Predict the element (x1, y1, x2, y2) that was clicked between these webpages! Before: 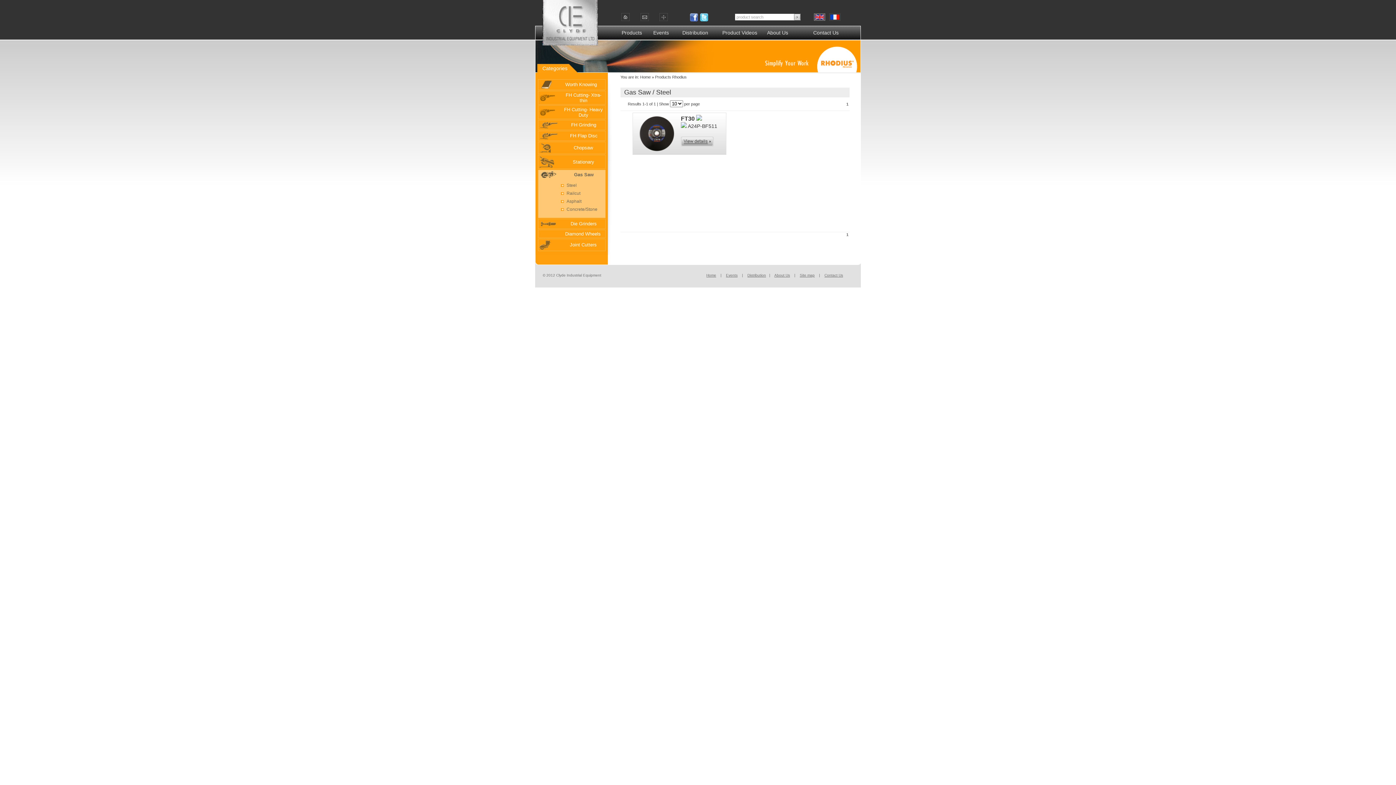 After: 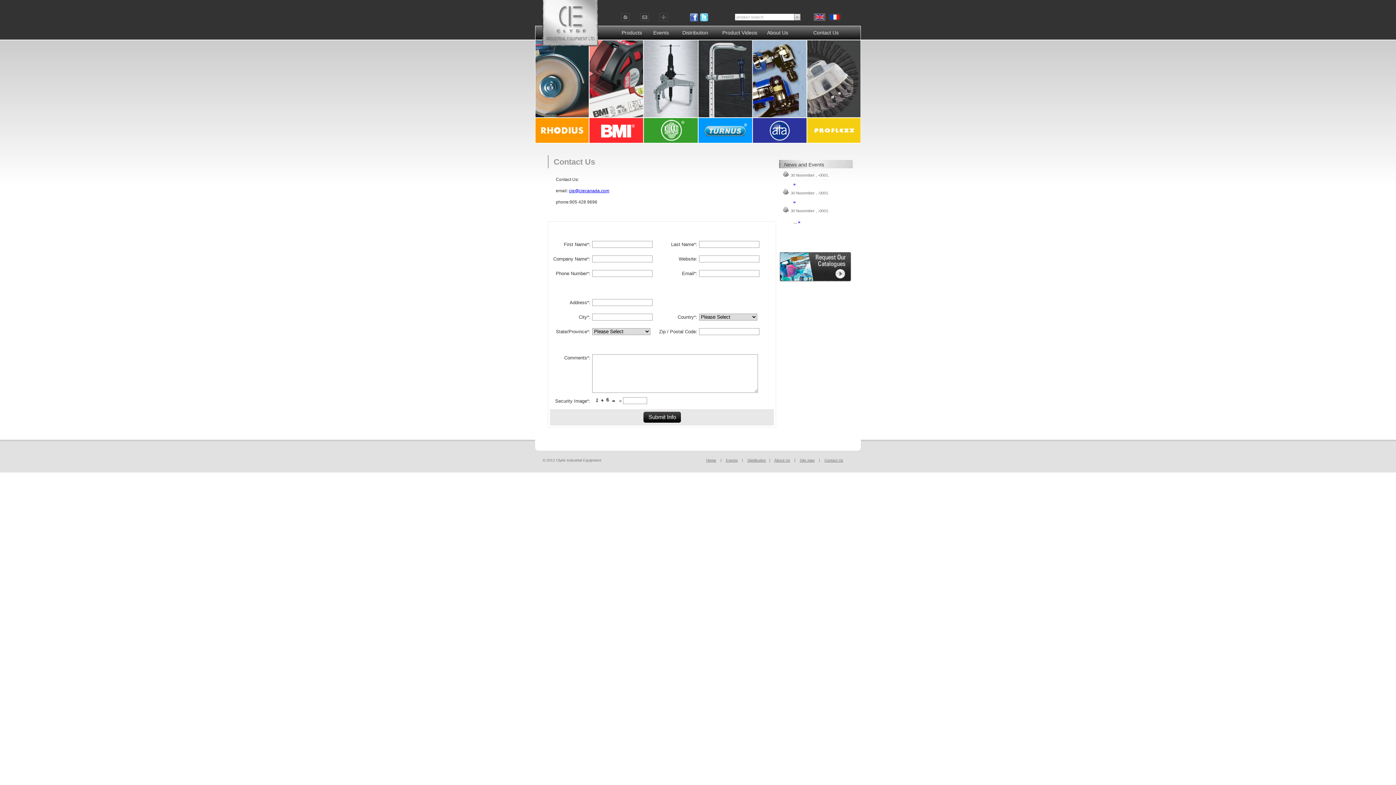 Action: bbox: (813, 29, 838, 35) label: Contact Us